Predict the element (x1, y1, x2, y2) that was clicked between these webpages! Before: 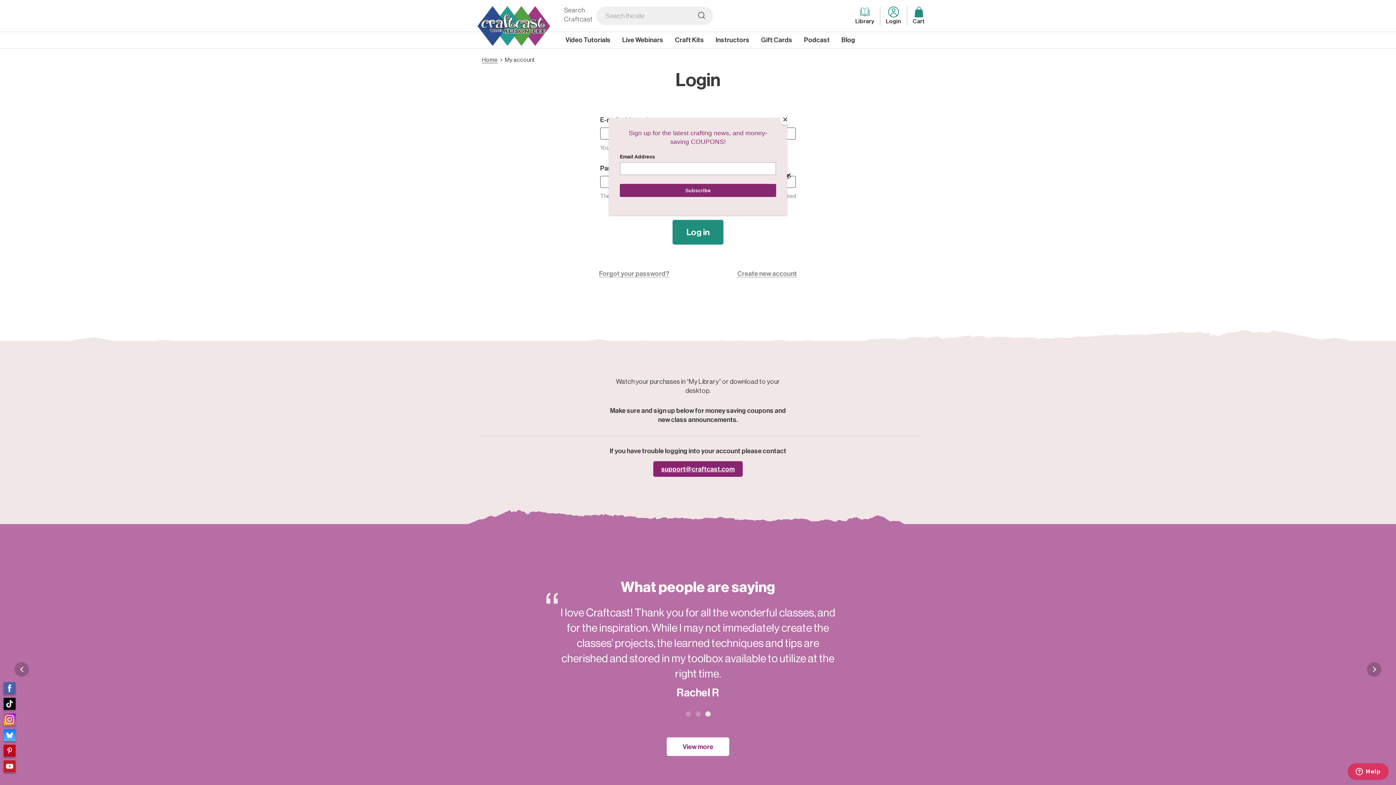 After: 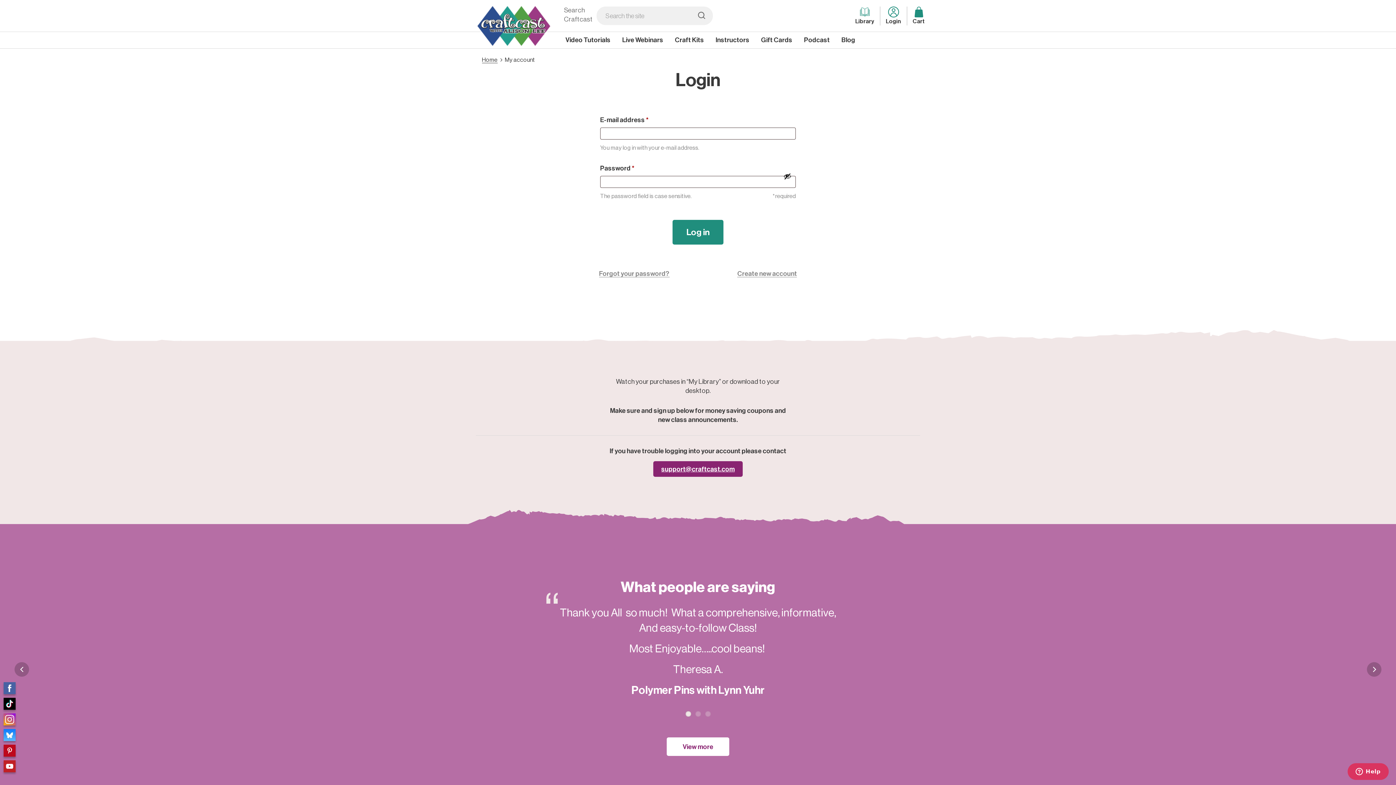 Action: label: Close bbox: (780, 114, 790, 125)